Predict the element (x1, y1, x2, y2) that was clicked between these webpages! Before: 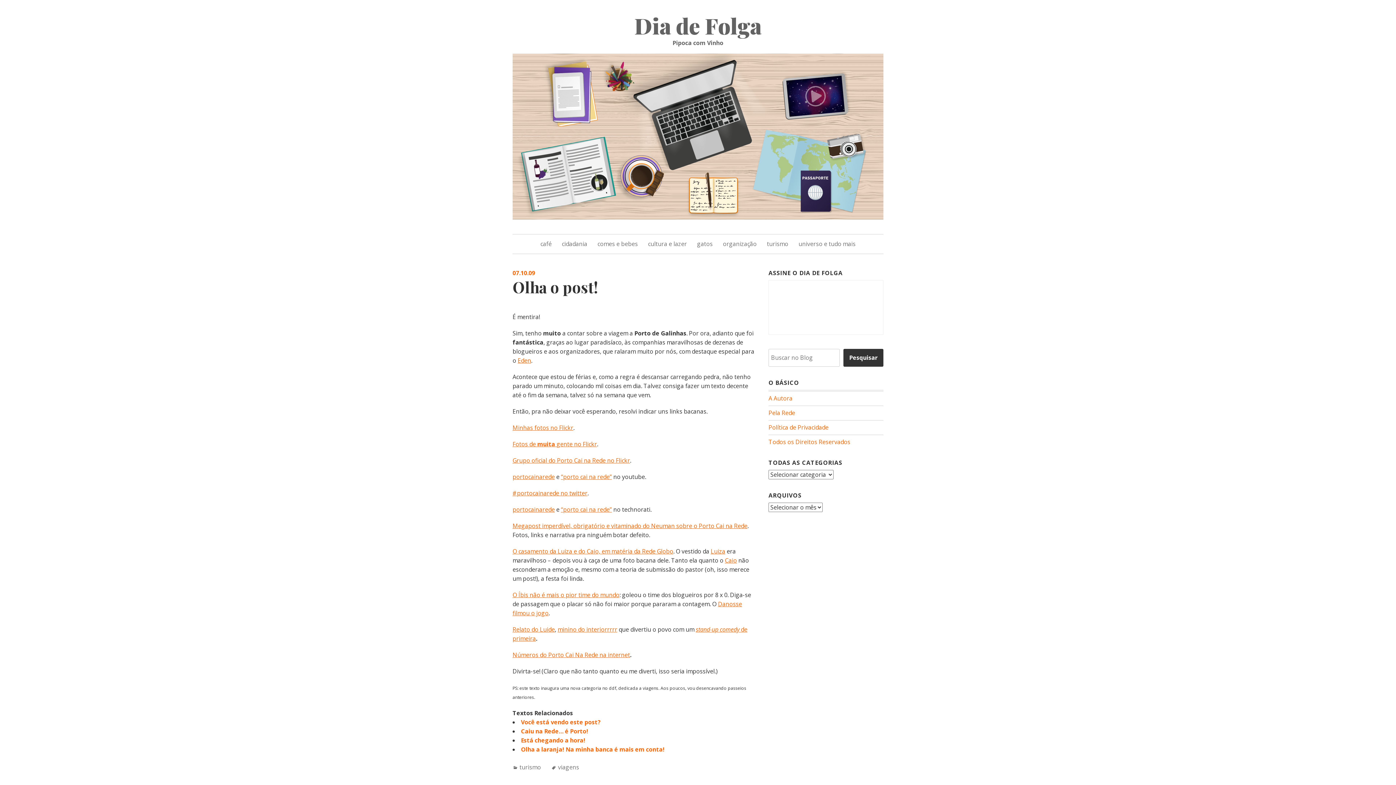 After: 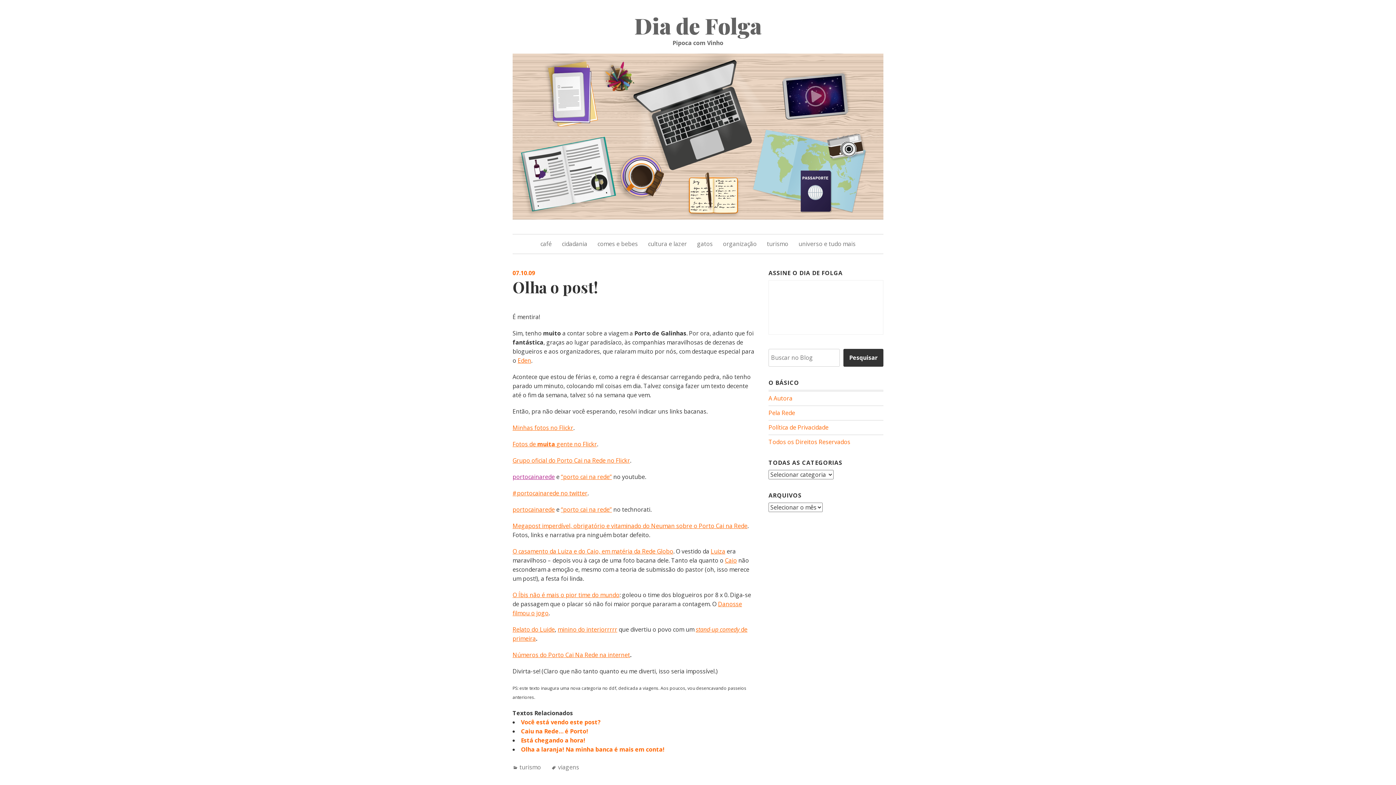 Action: bbox: (512, 473, 554, 481) label: portocainarede